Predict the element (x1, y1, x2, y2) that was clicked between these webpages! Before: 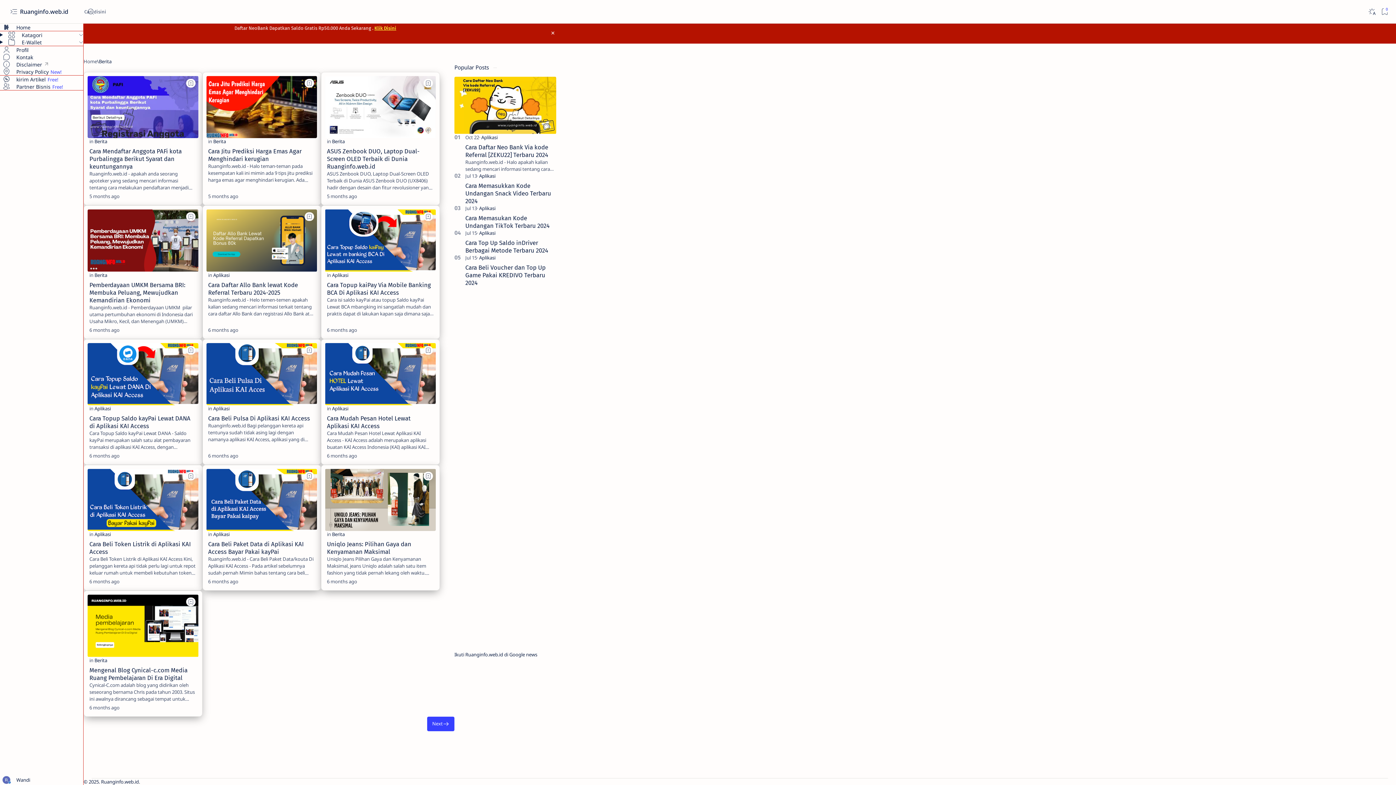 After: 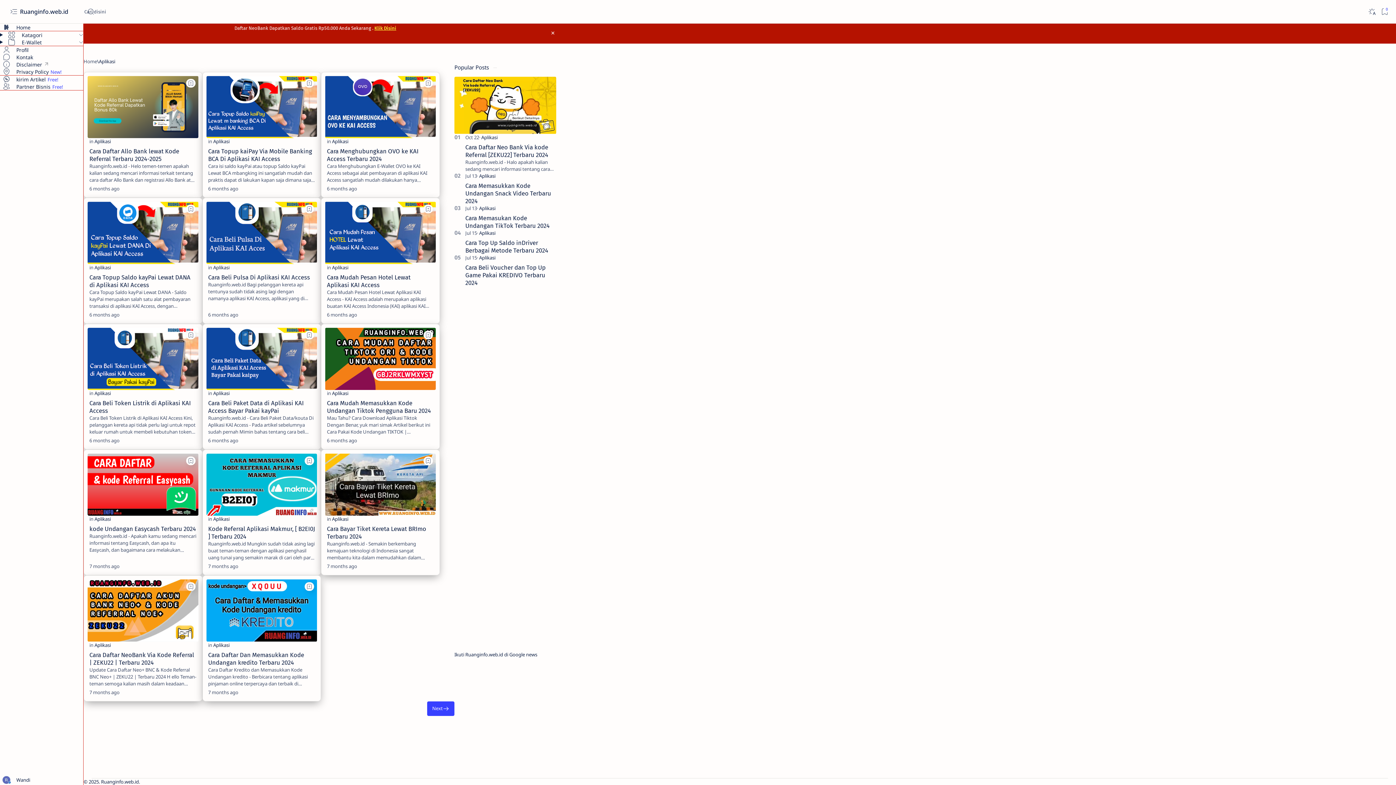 Action: label: Aplikasi bbox: (332, 271, 348, 278)